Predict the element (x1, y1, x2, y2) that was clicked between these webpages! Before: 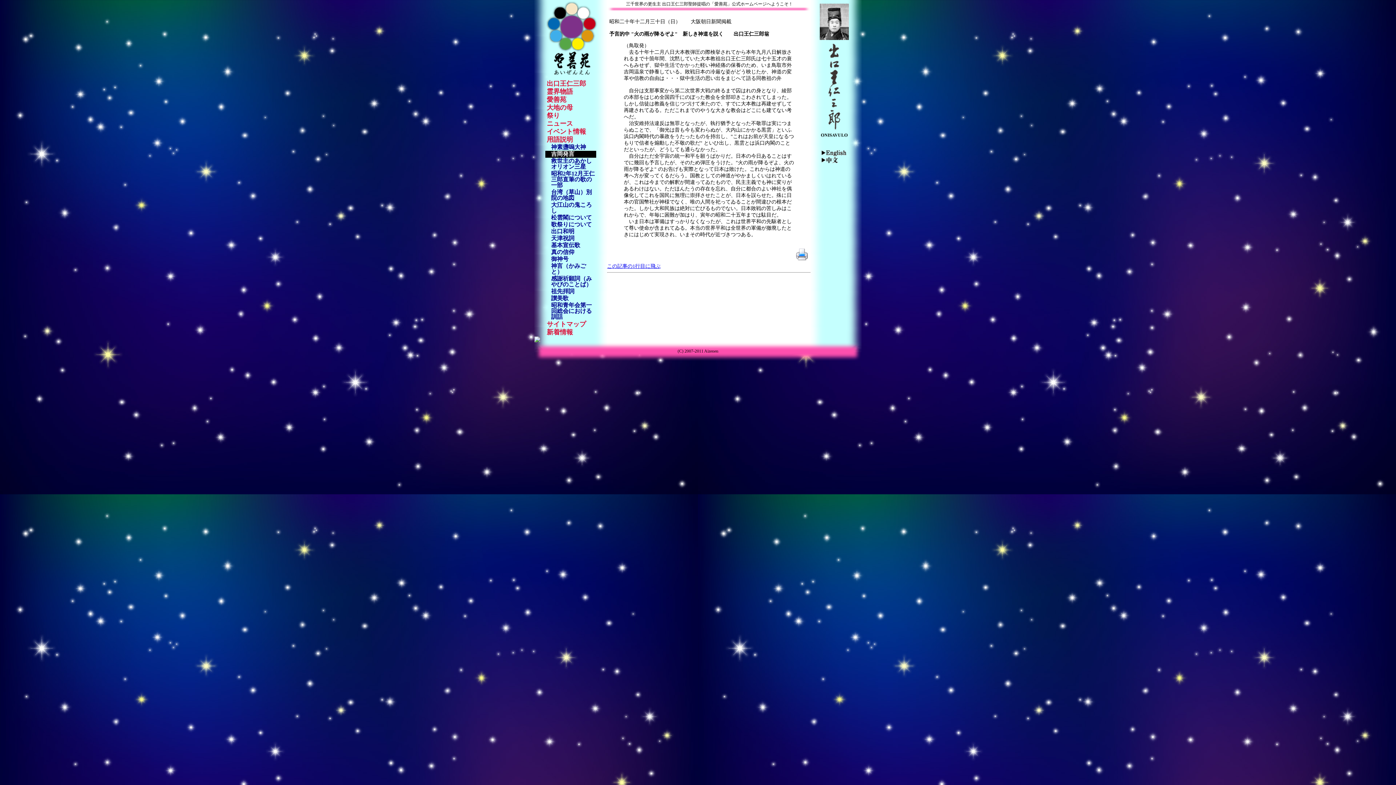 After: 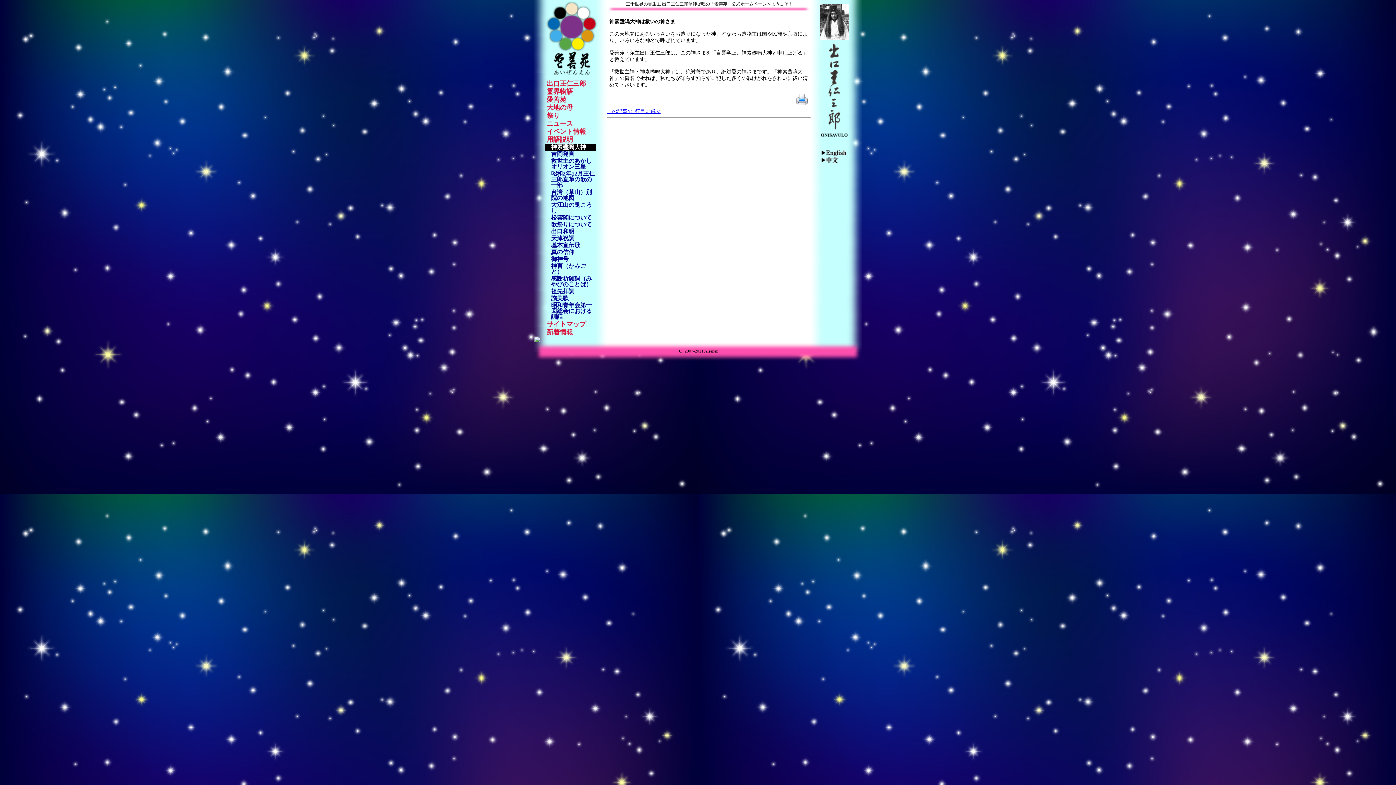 Action: bbox: (545, 144, 596, 150) label: 神素盞嗚大神